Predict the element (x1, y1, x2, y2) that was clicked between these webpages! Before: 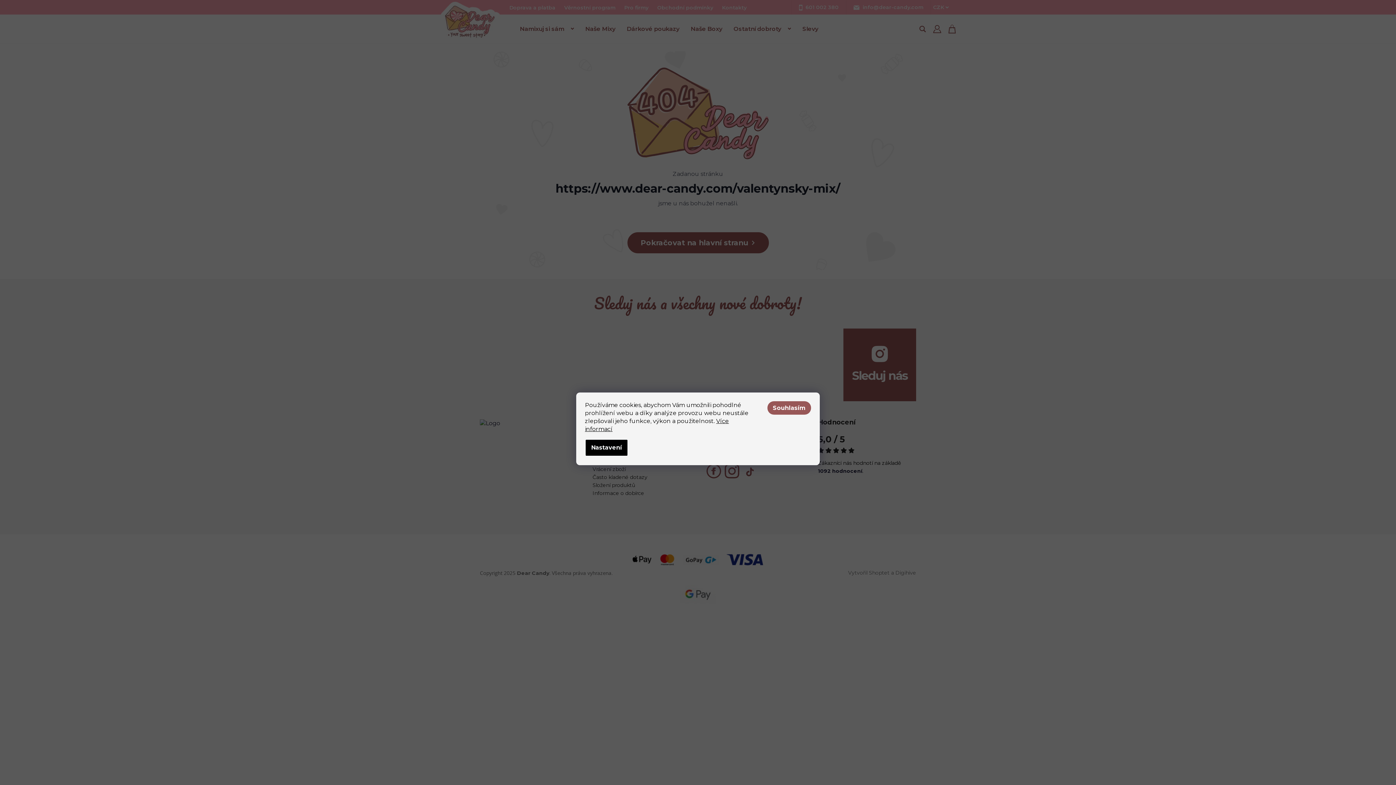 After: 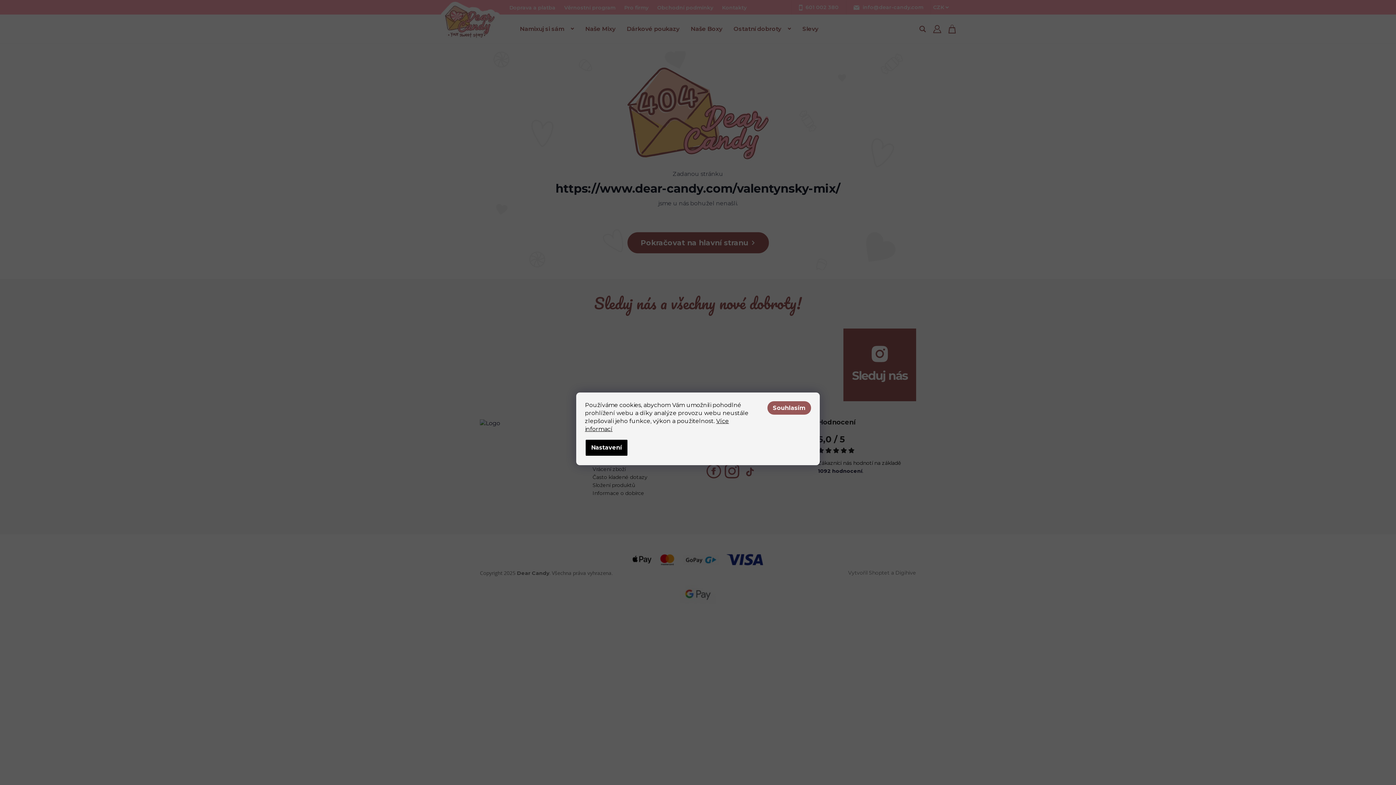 Action: bbox: (585, 439, 628, 456) label: Nastavení